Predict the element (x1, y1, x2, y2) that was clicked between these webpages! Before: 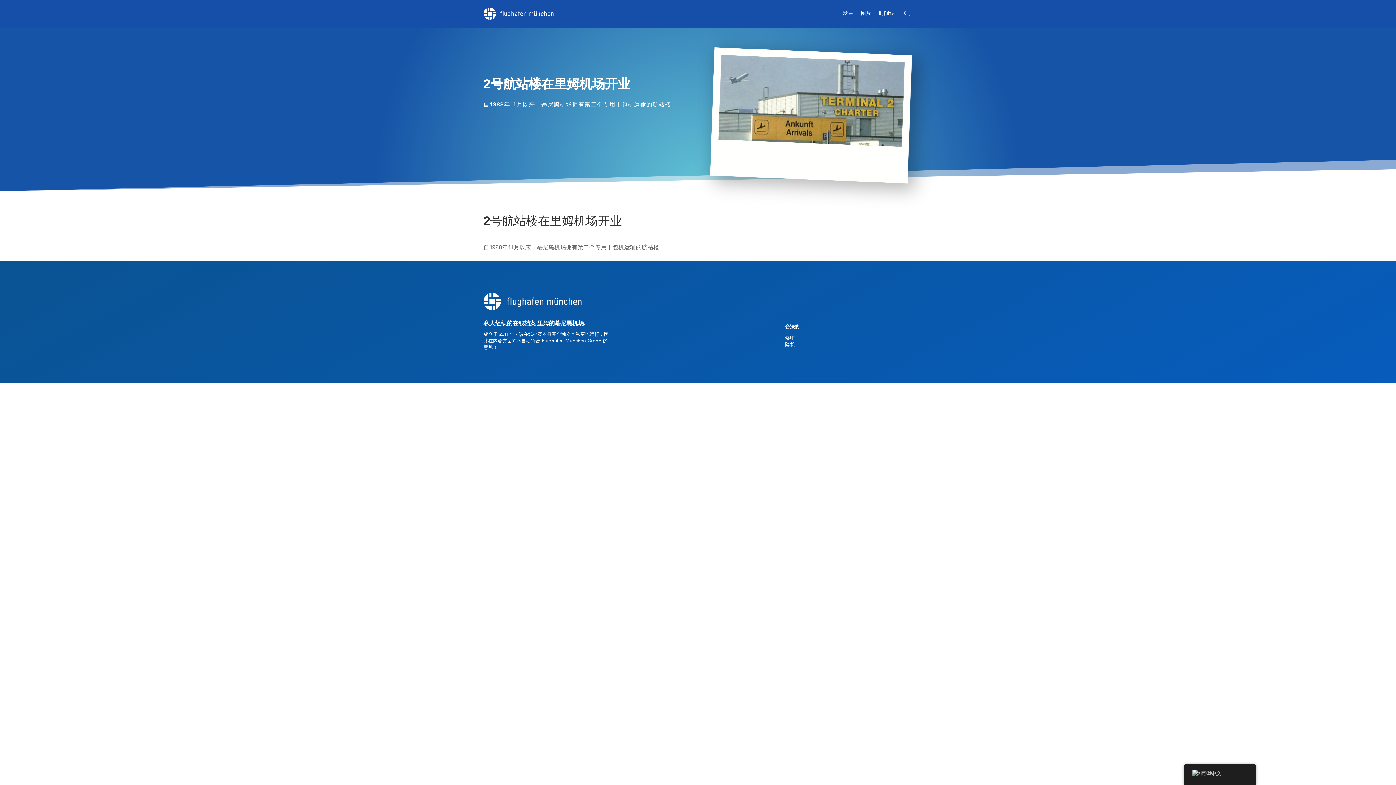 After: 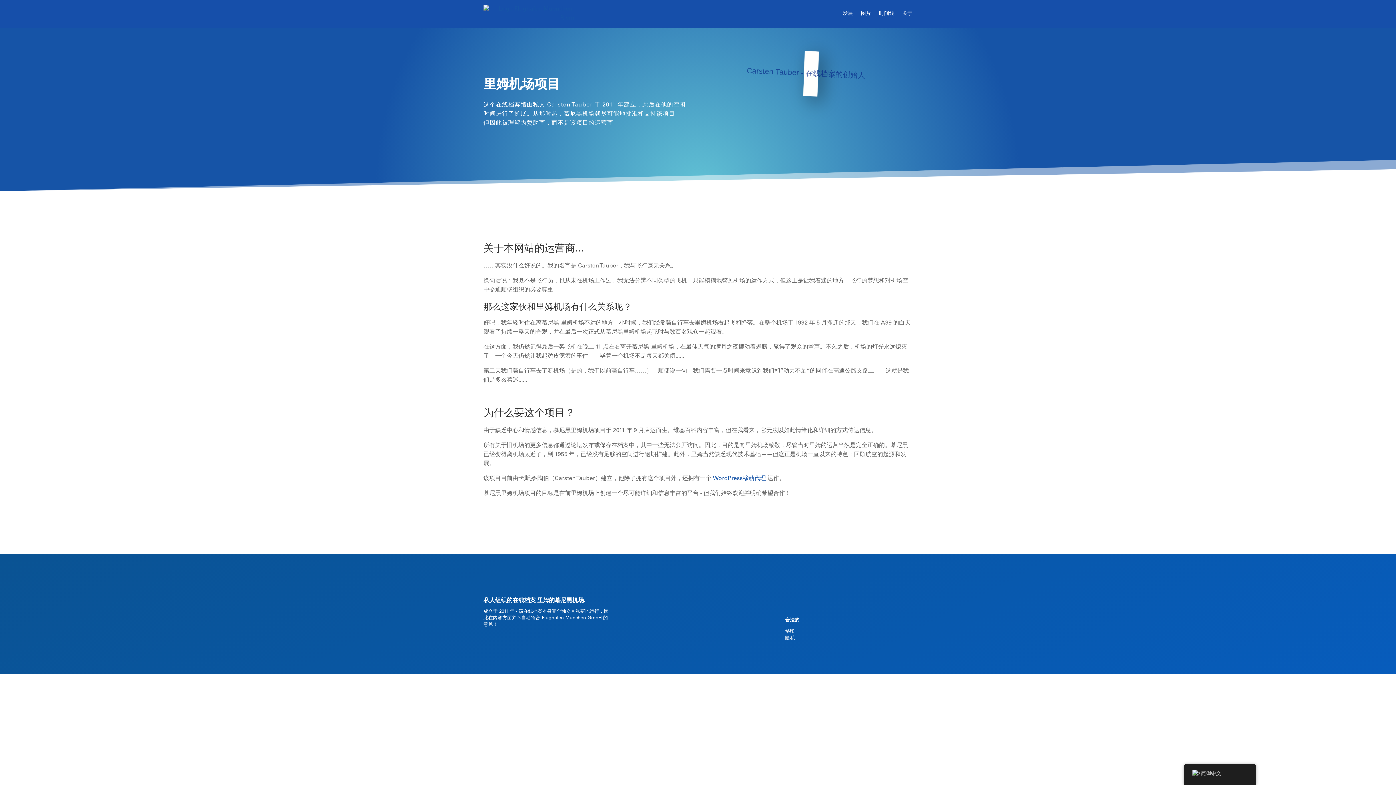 Action: label: 关于 bbox: (902, 0, 912, 27)